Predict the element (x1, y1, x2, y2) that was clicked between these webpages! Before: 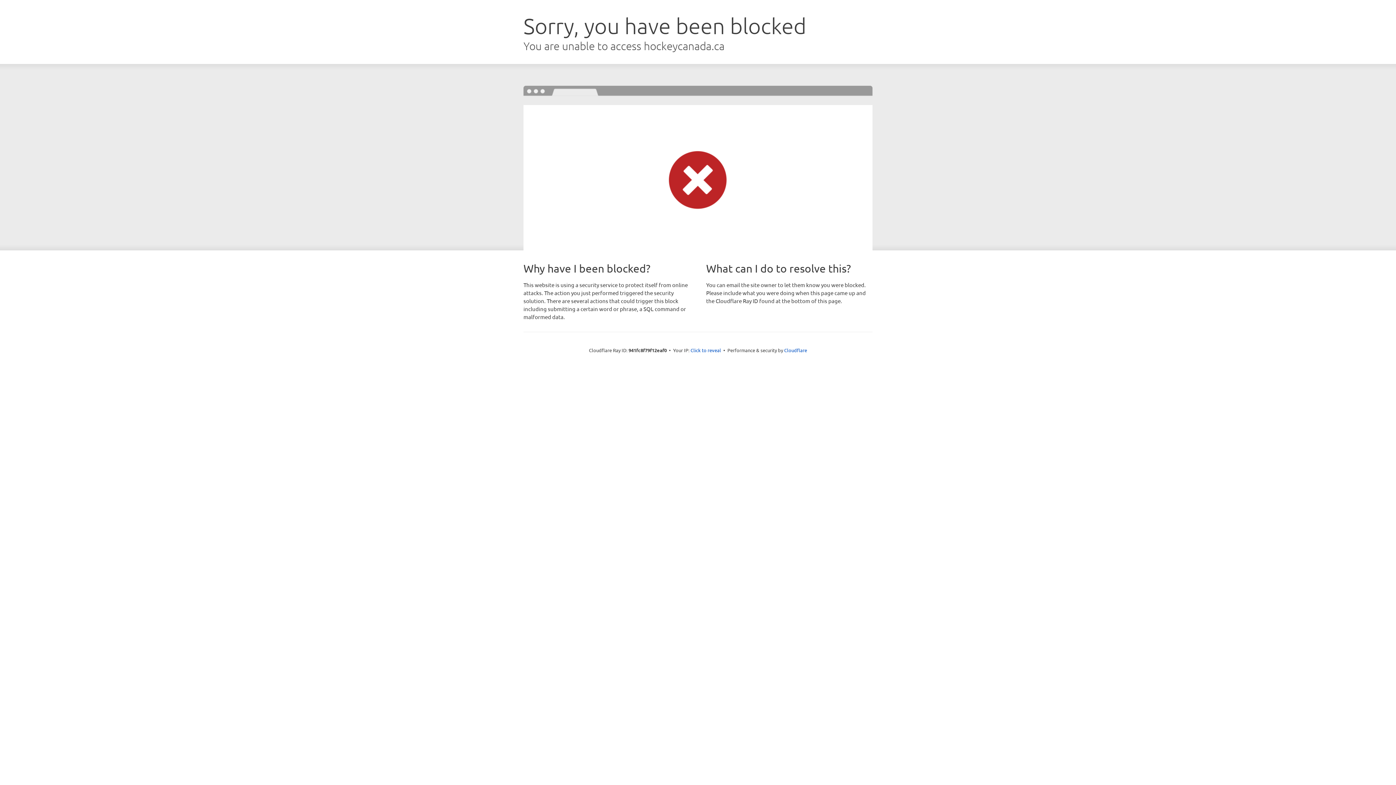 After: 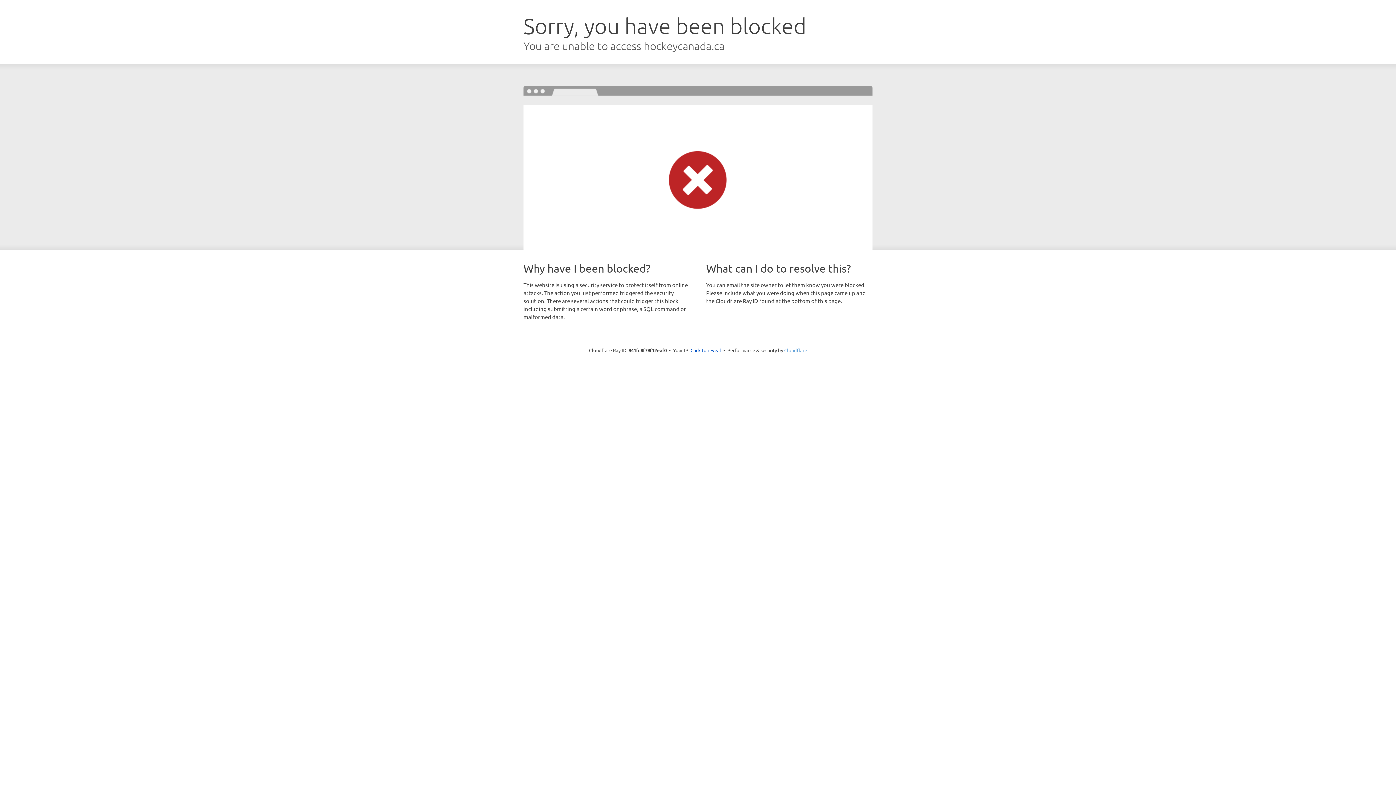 Action: bbox: (784, 347, 807, 353) label: Cloudflare